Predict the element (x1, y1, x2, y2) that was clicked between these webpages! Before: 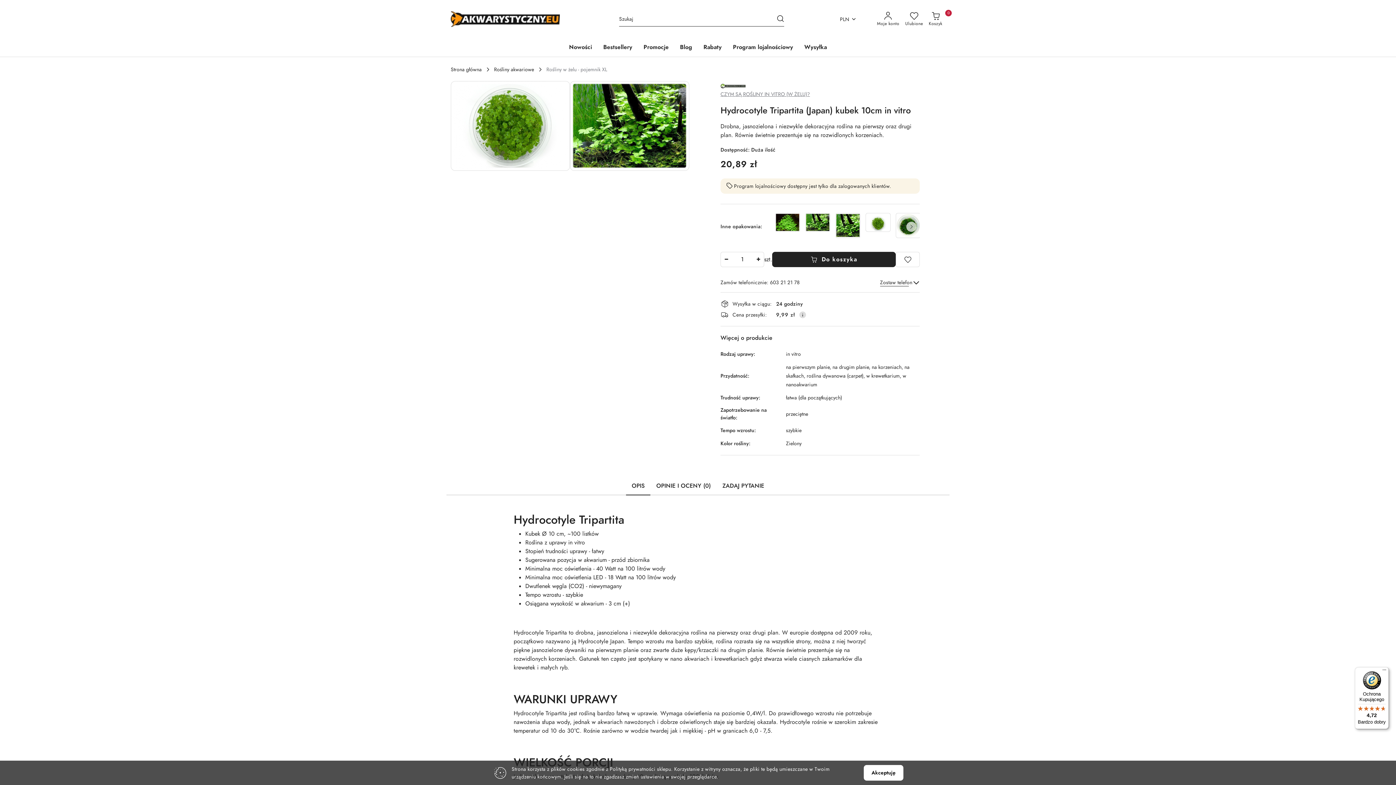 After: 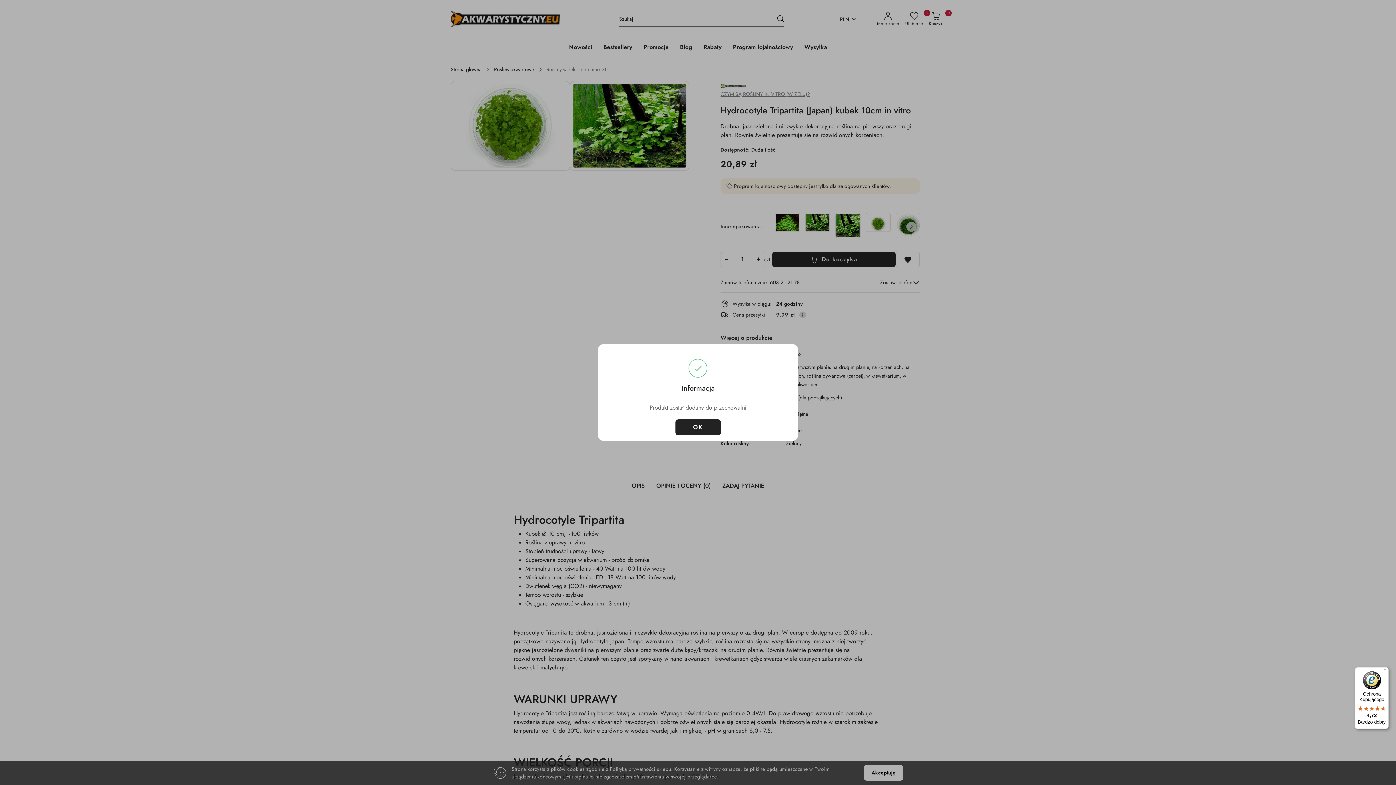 Action: bbox: (896, 252, 920, 267)